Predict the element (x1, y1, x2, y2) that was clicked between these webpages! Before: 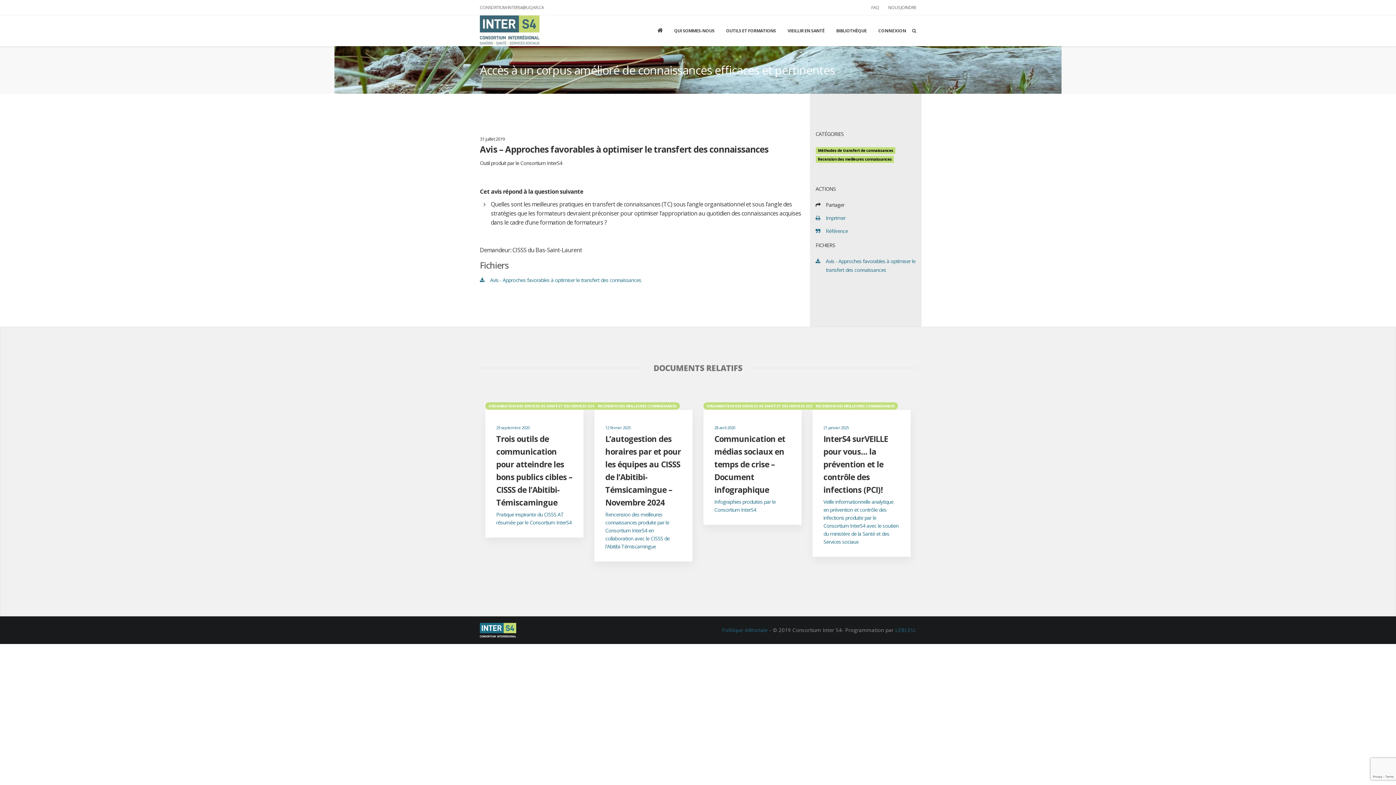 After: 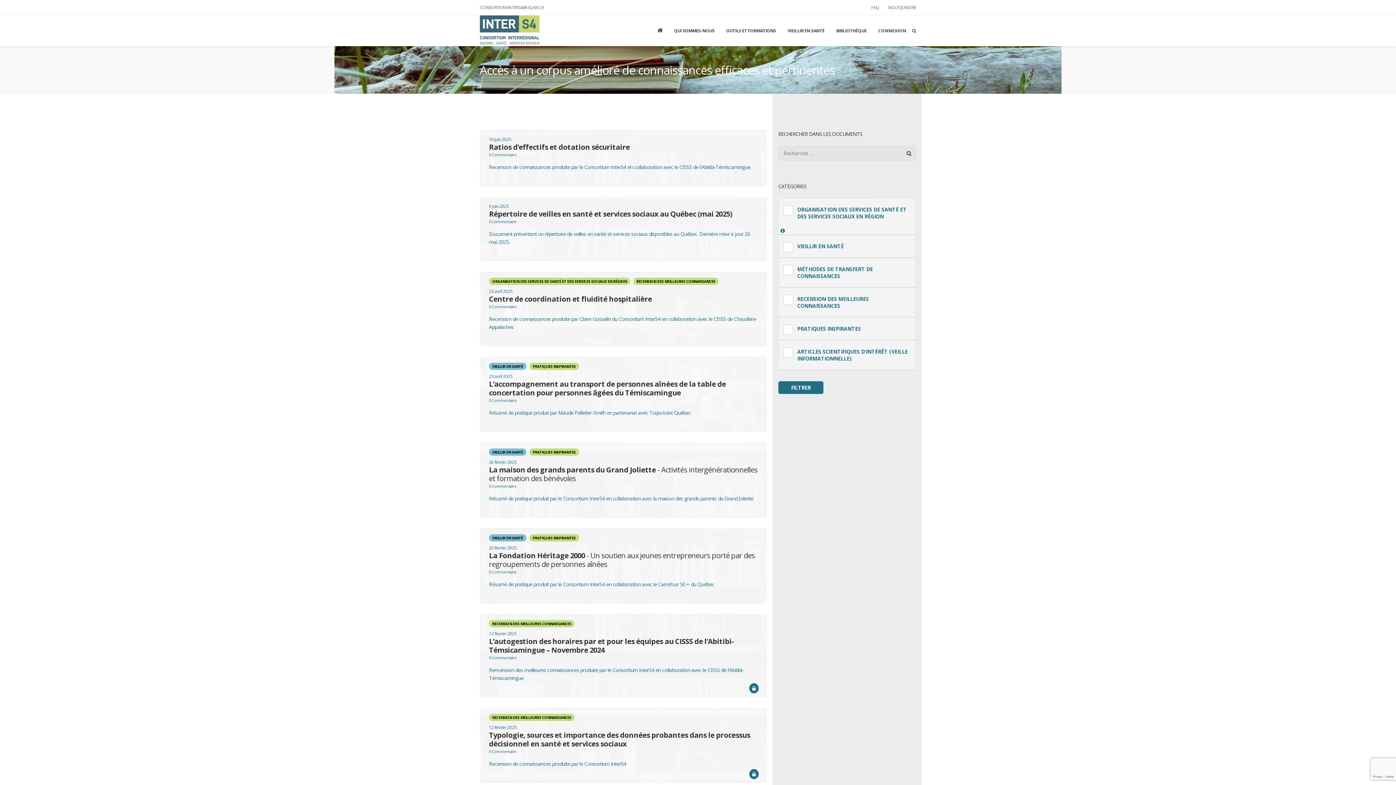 Action: label: BIBLIOTHÈQUE bbox: (830, 15, 872, 46)